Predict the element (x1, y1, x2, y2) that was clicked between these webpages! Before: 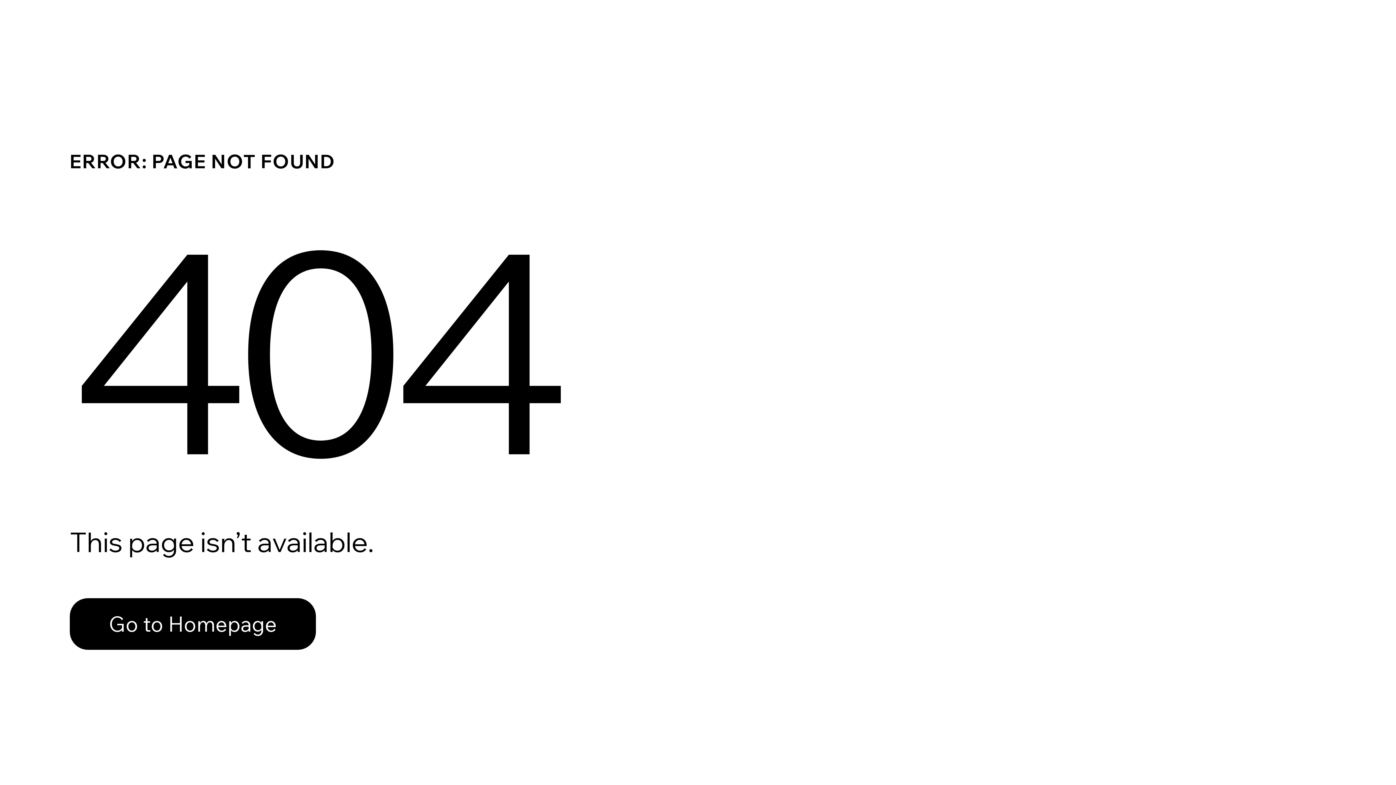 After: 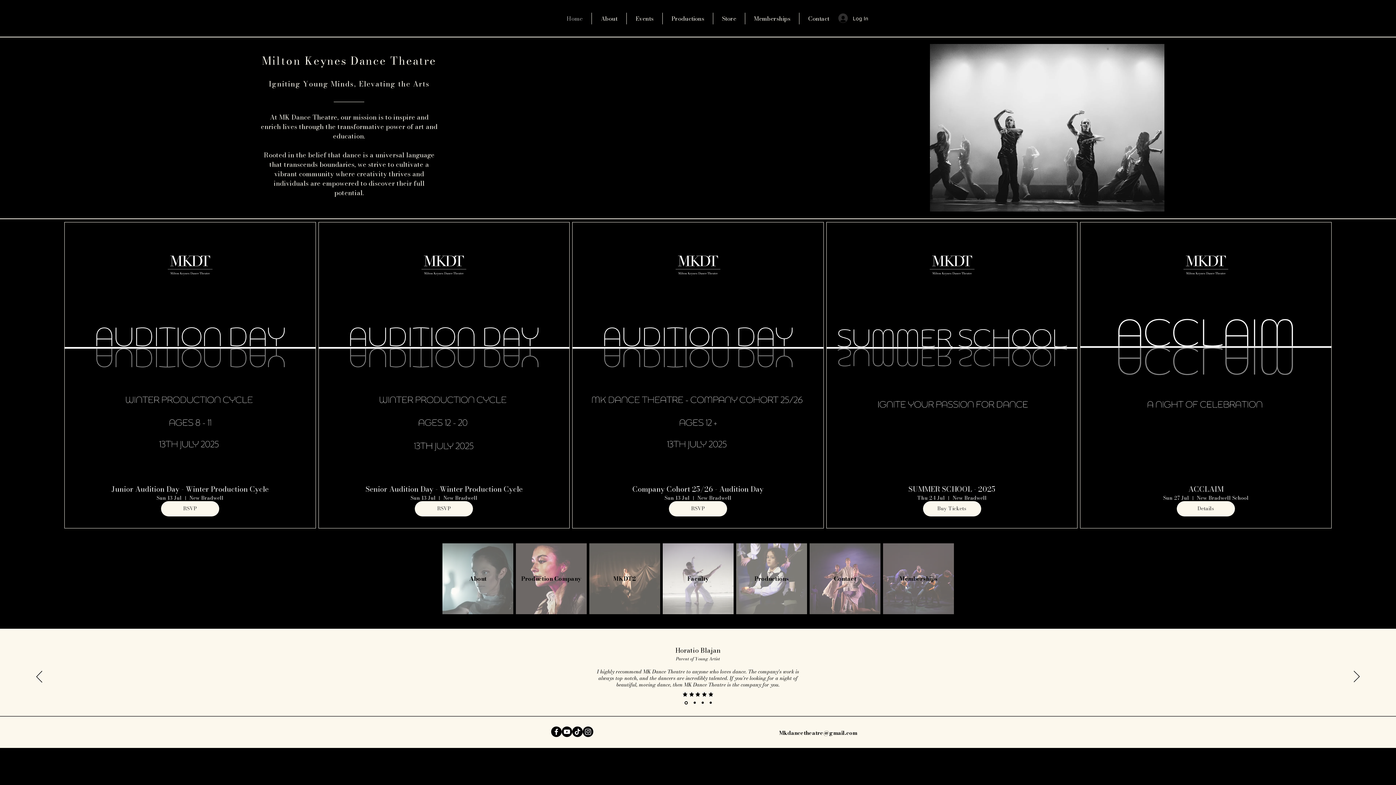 Action: label: Go to Homepage bbox: (69, 598, 316, 650)